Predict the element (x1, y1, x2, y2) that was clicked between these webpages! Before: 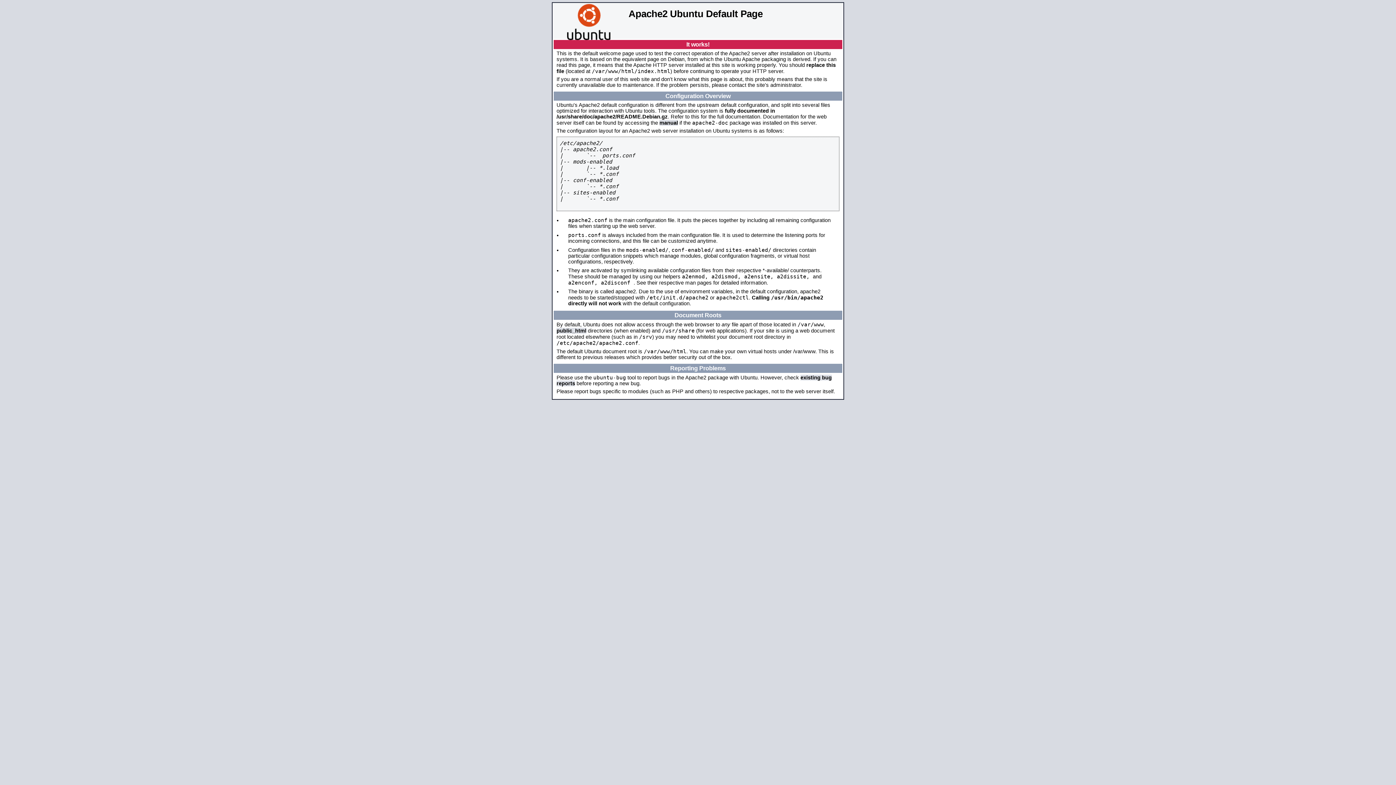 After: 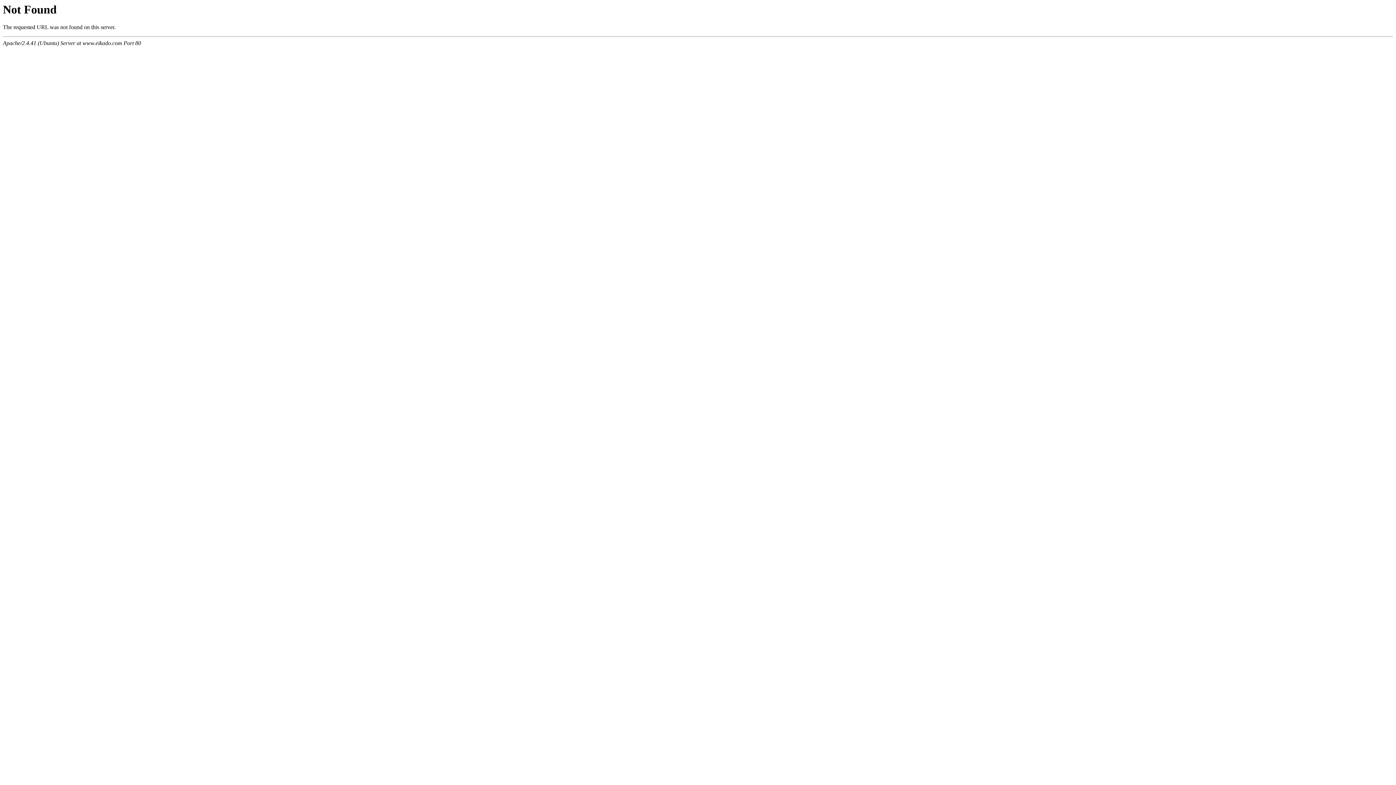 Action: bbox: (659, 120, 678, 125) label: manual